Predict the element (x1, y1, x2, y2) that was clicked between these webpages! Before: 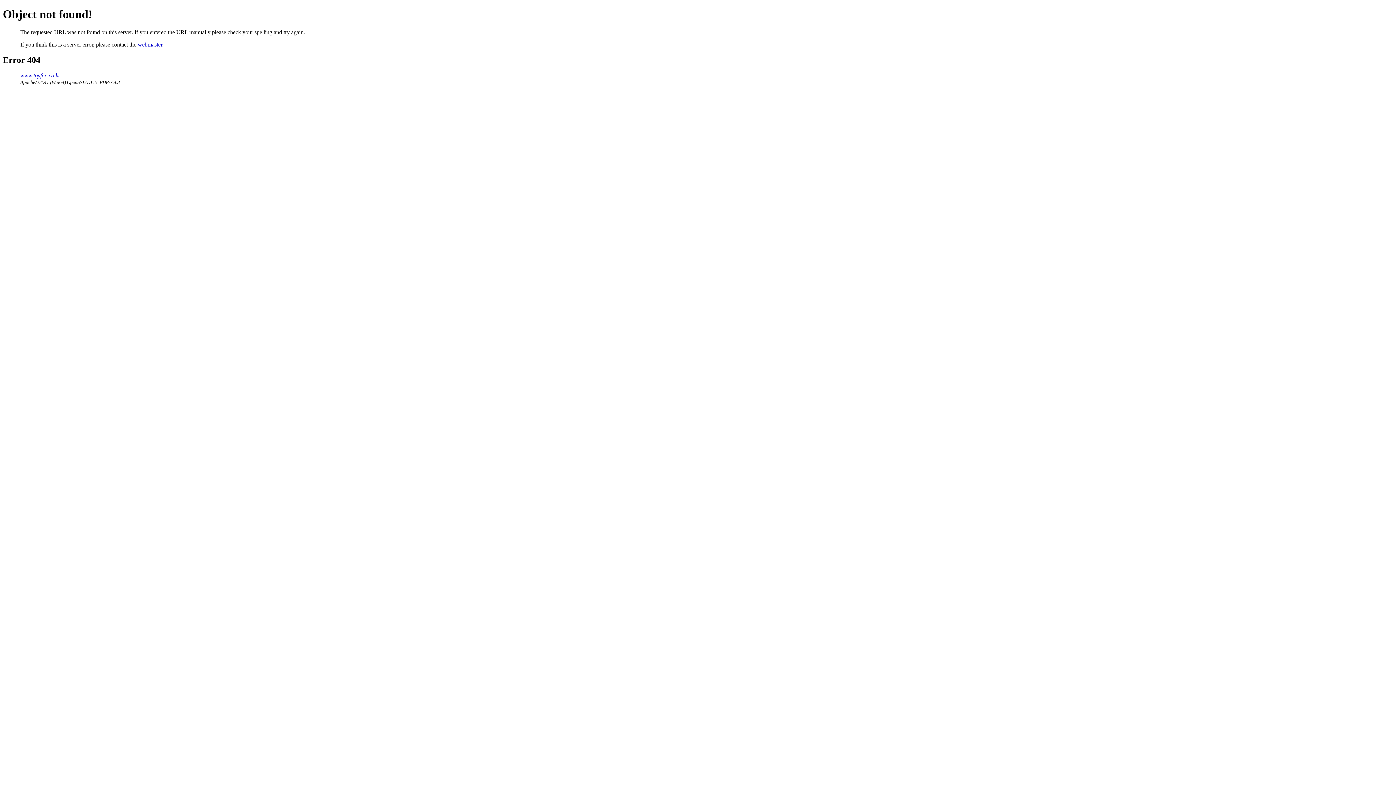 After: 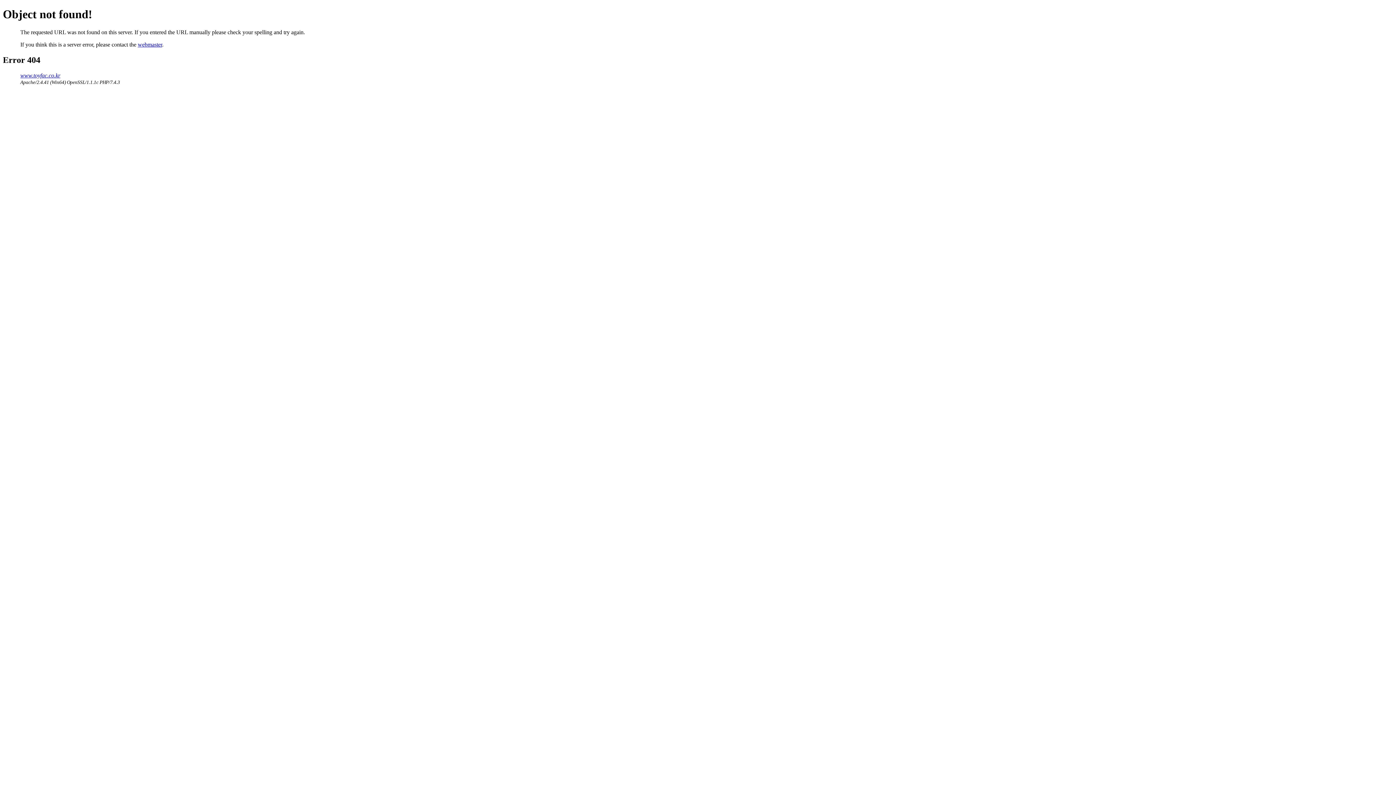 Action: label: webmaster bbox: (137, 41, 162, 47)